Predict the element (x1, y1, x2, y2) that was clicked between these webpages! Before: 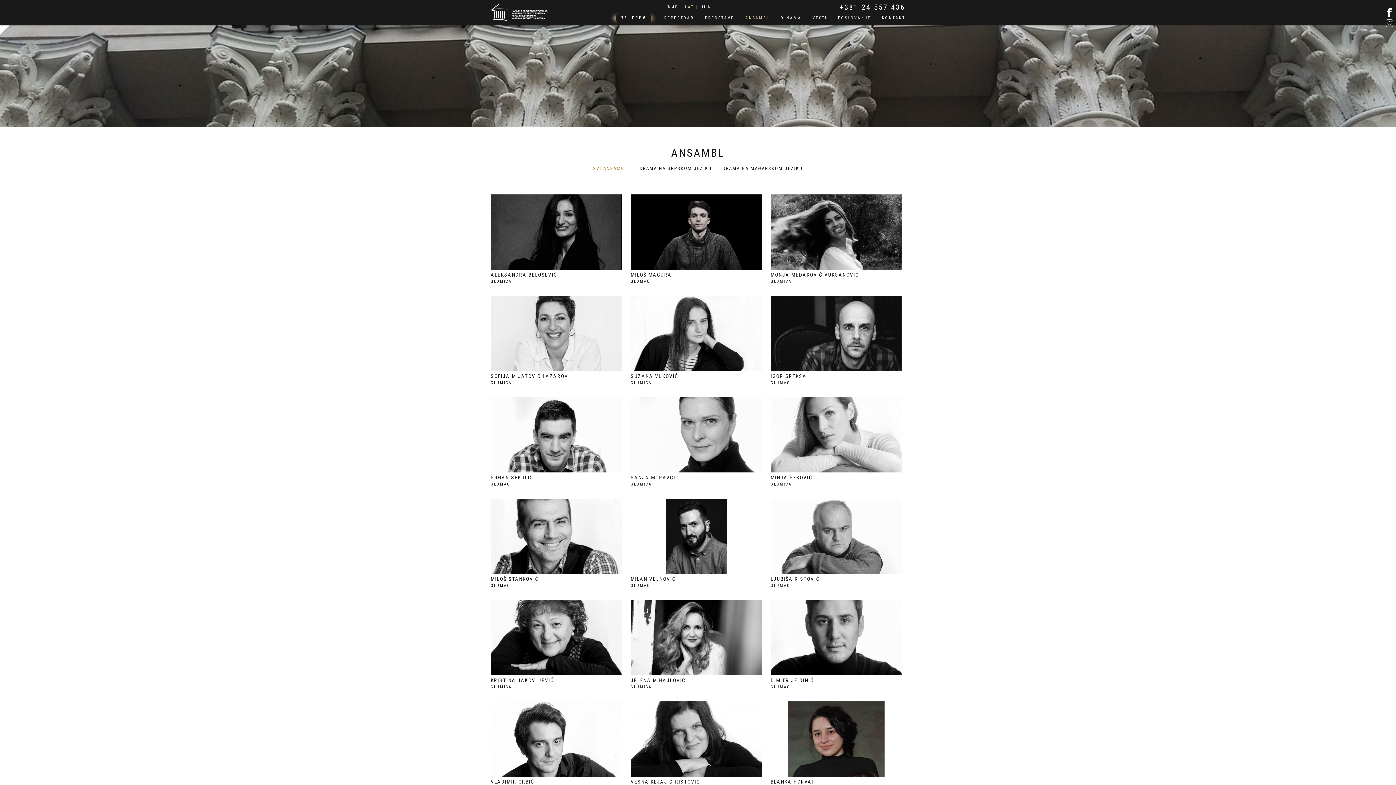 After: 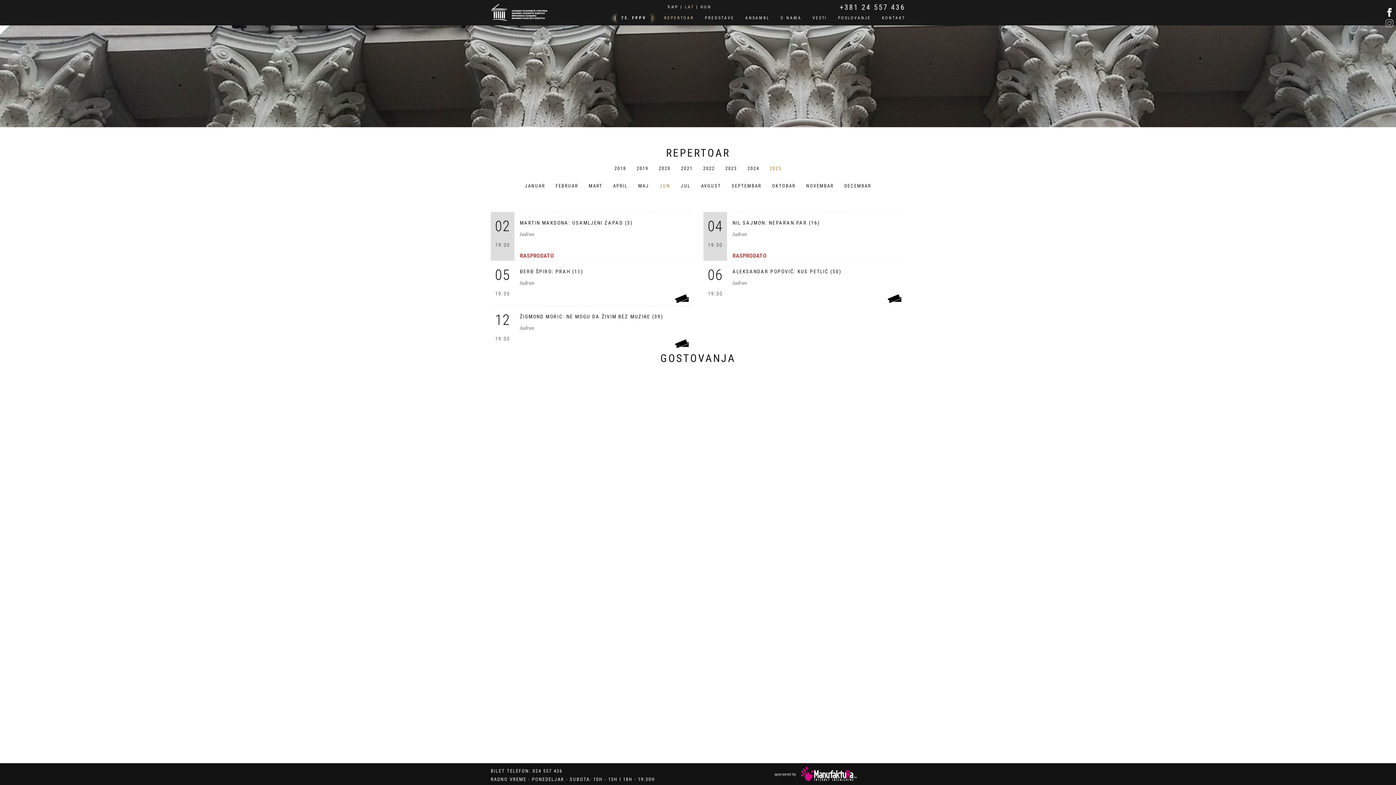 Action: label: REPERTOAR bbox: (658, 10, 699, 25)